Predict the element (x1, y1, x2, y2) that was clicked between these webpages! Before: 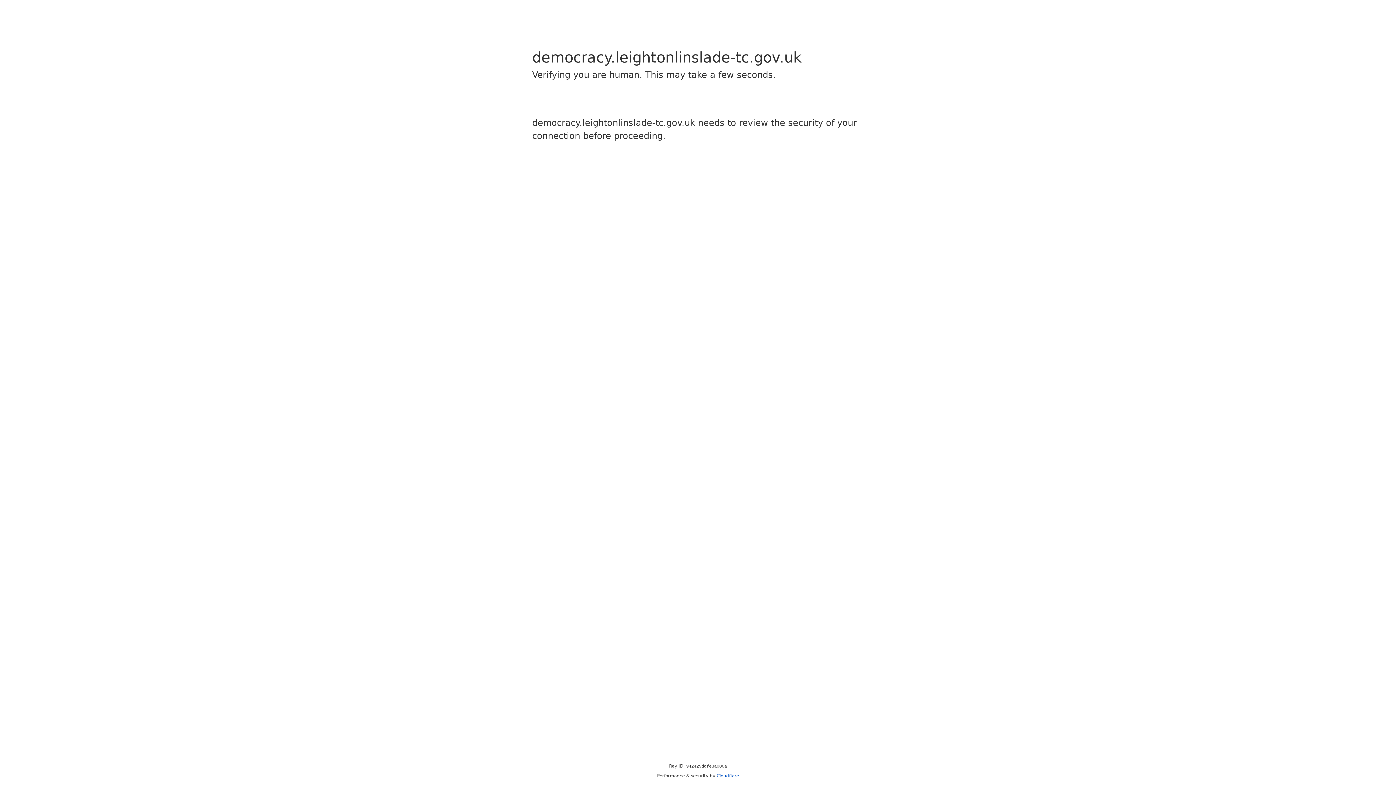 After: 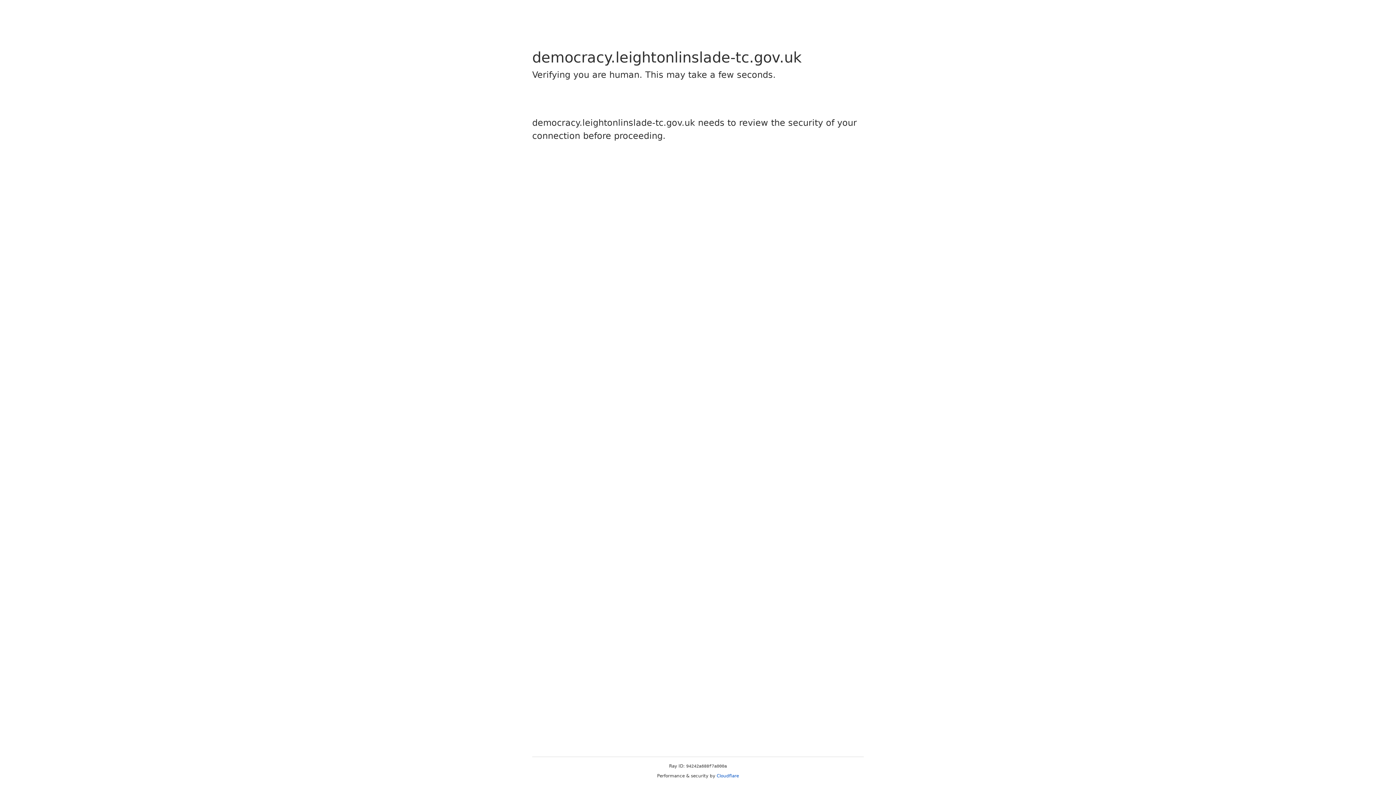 Action: label: Cloudflare bbox: (716, 773, 739, 778)